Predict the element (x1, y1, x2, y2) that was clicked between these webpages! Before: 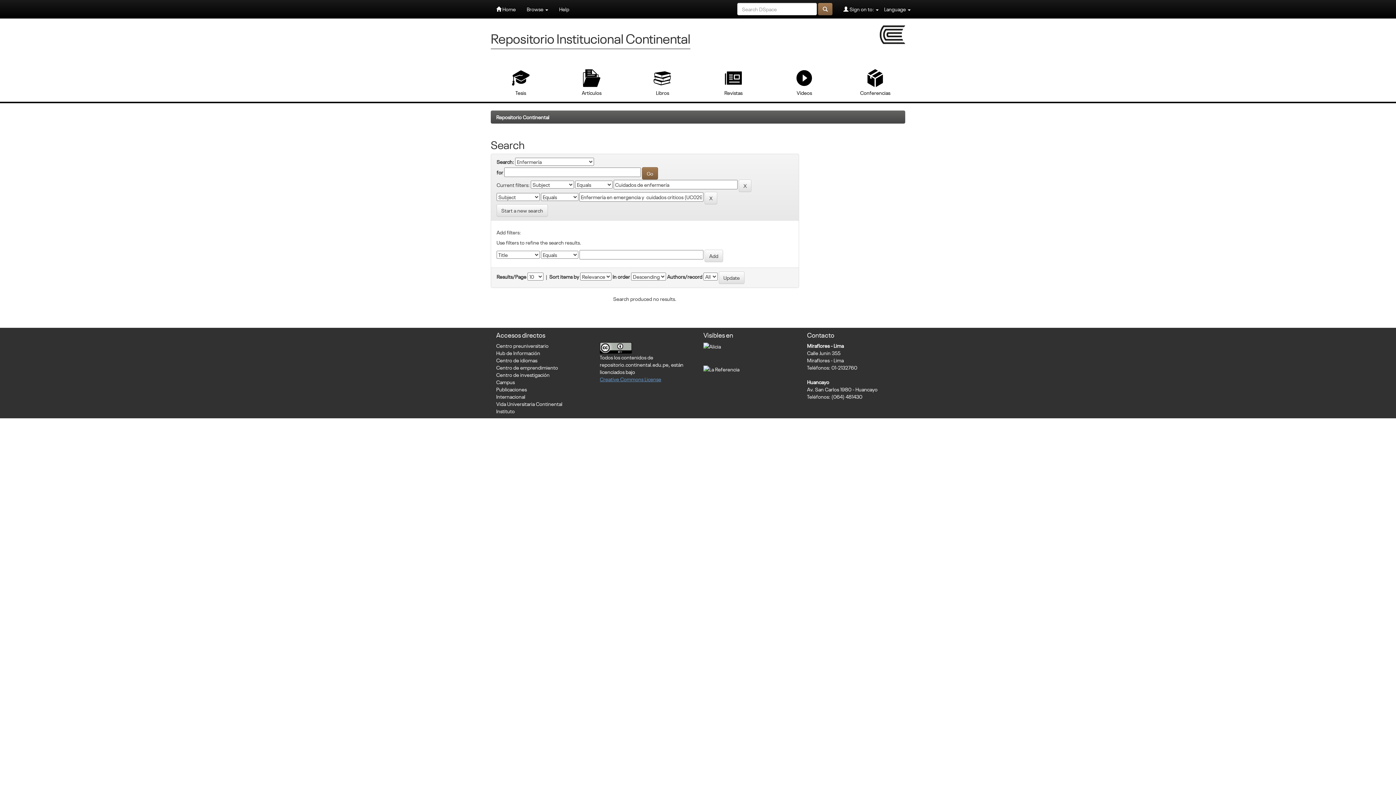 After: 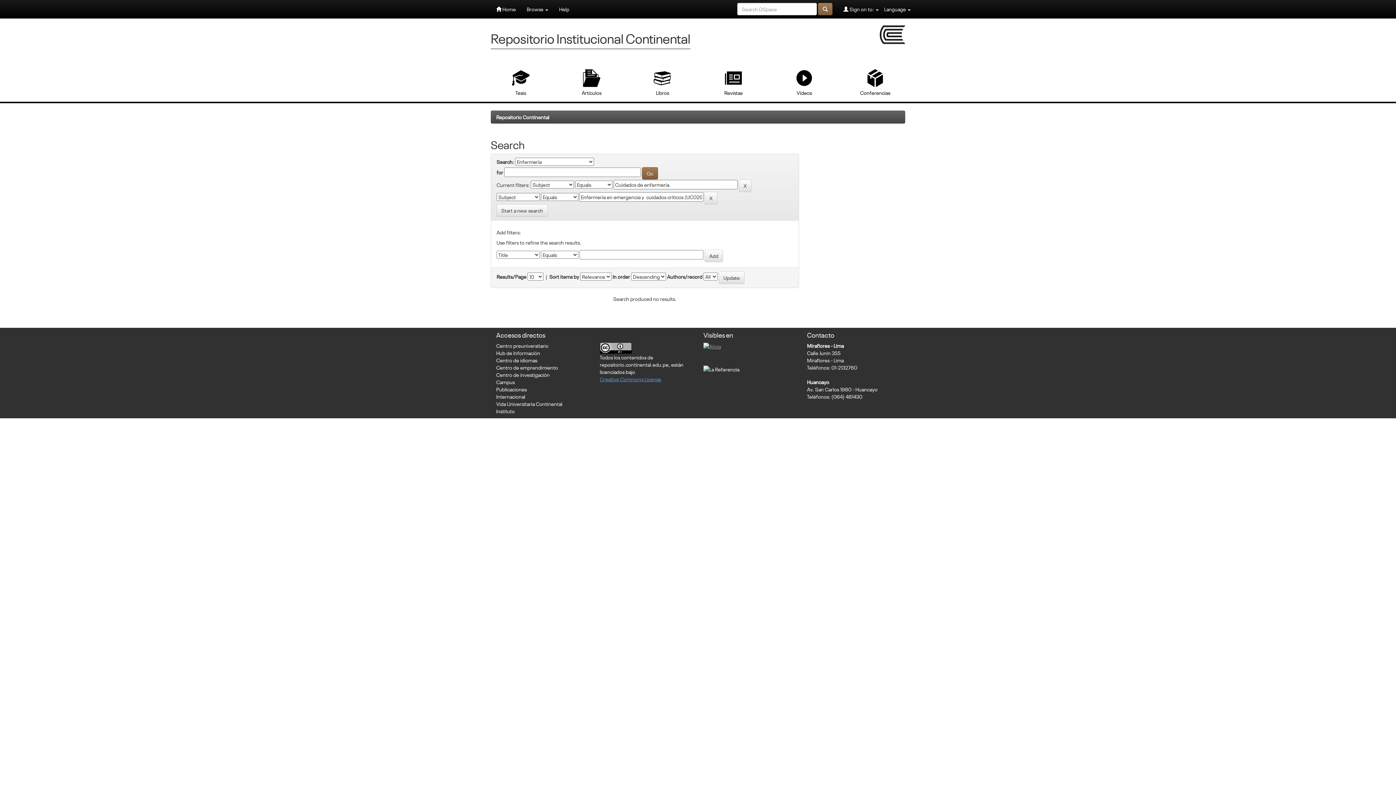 Action: label: 
 bbox: (703, 342, 721, 348)